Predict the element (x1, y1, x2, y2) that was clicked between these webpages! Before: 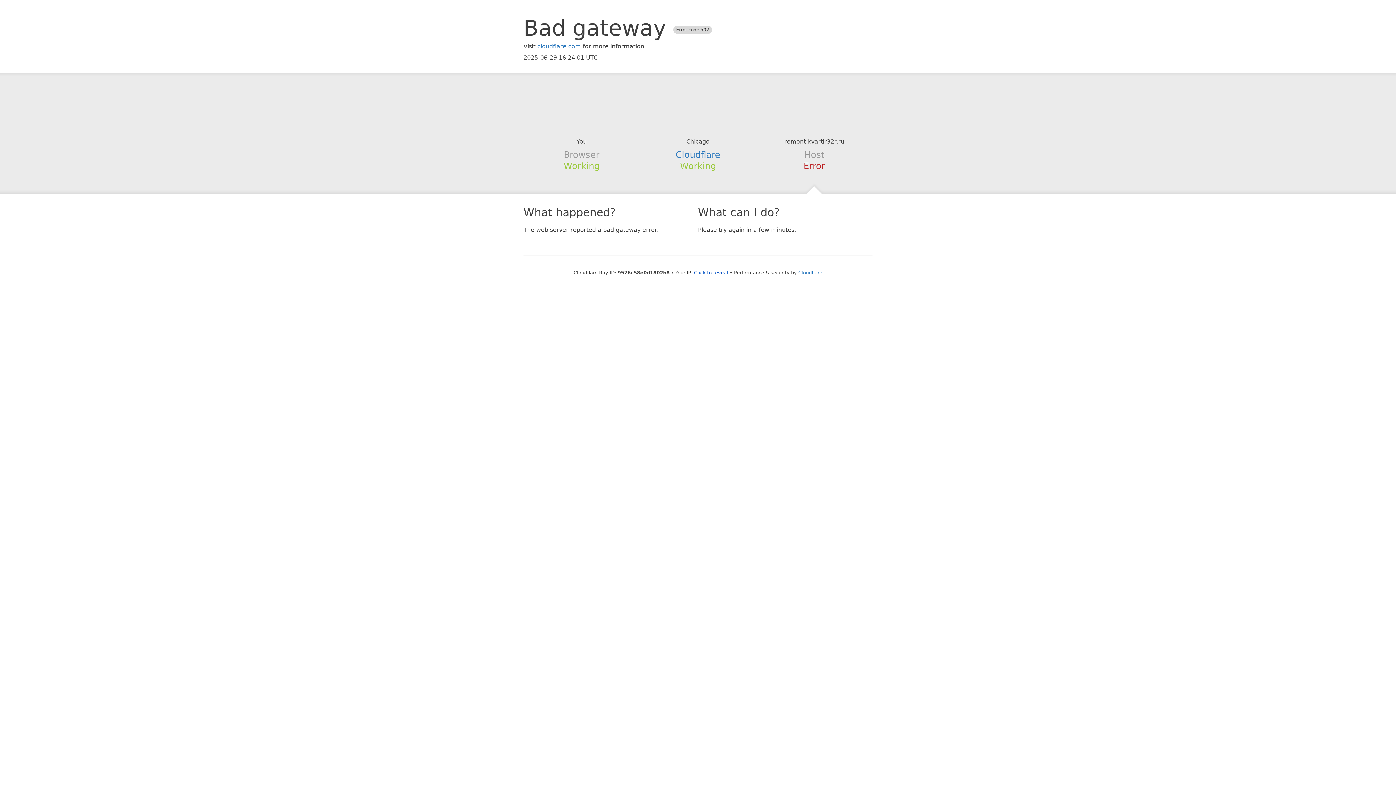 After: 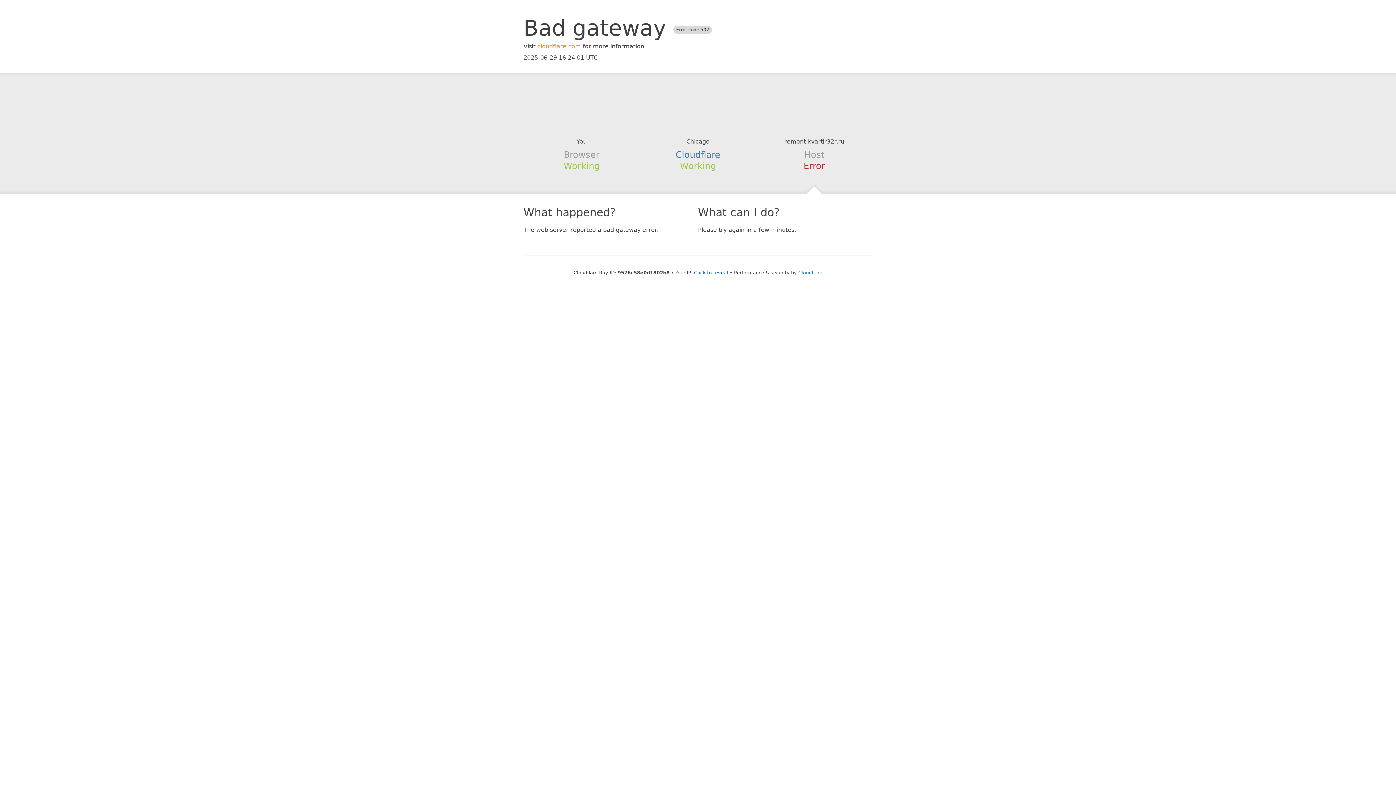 Action: bbox: (537, 42, 581, 49) label: cloudflare.com